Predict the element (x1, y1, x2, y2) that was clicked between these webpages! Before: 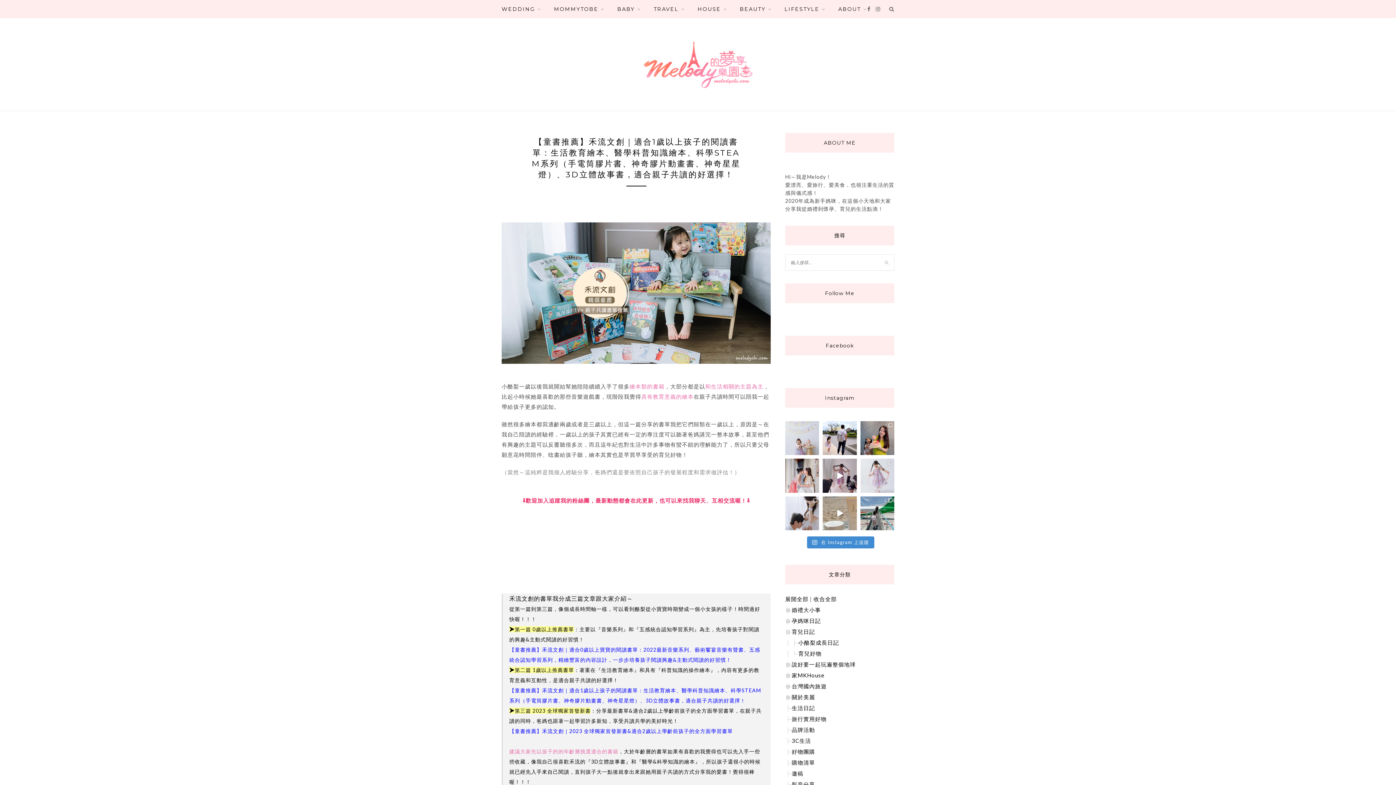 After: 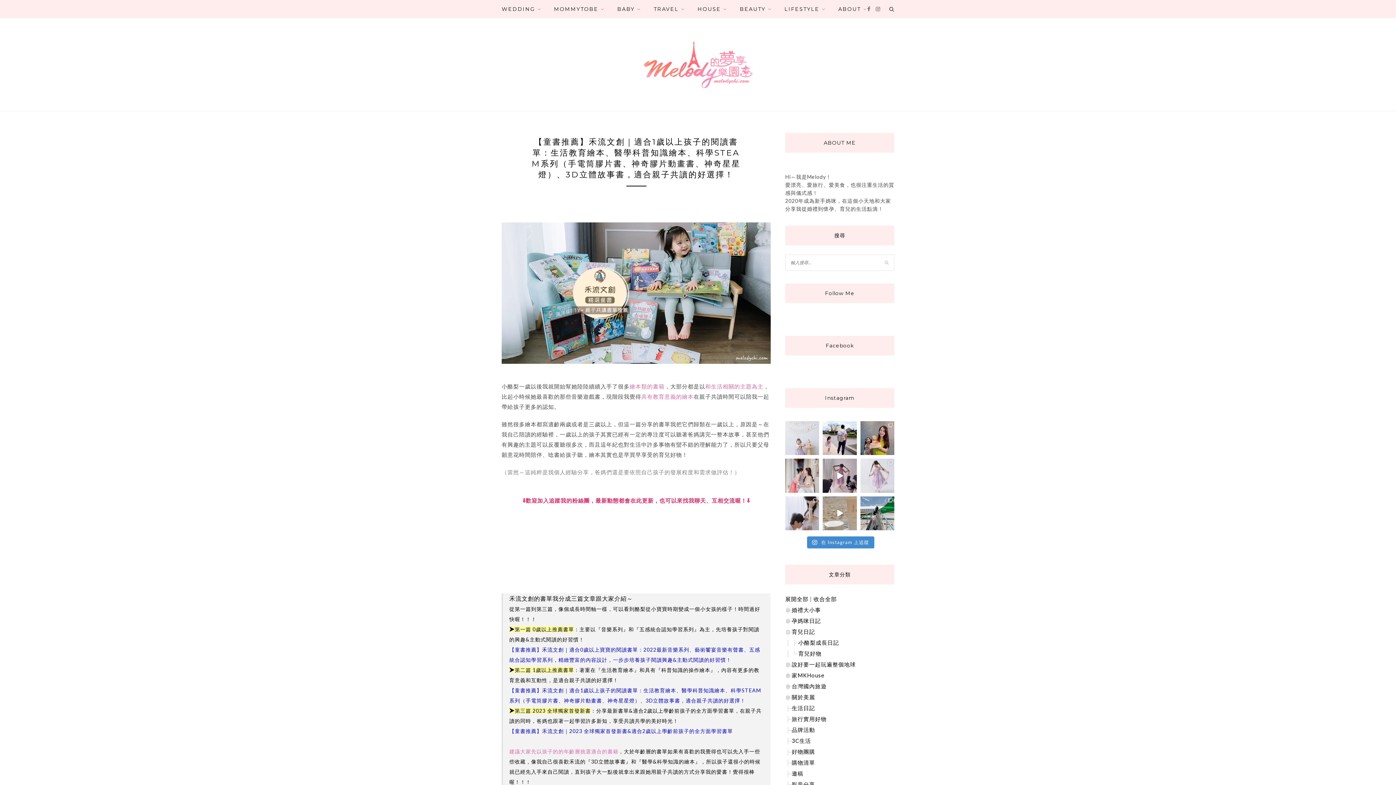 Action: bbox: (785, 421, 819, 455) label: 今年的5歲生日寫真，主題風格讓女兒